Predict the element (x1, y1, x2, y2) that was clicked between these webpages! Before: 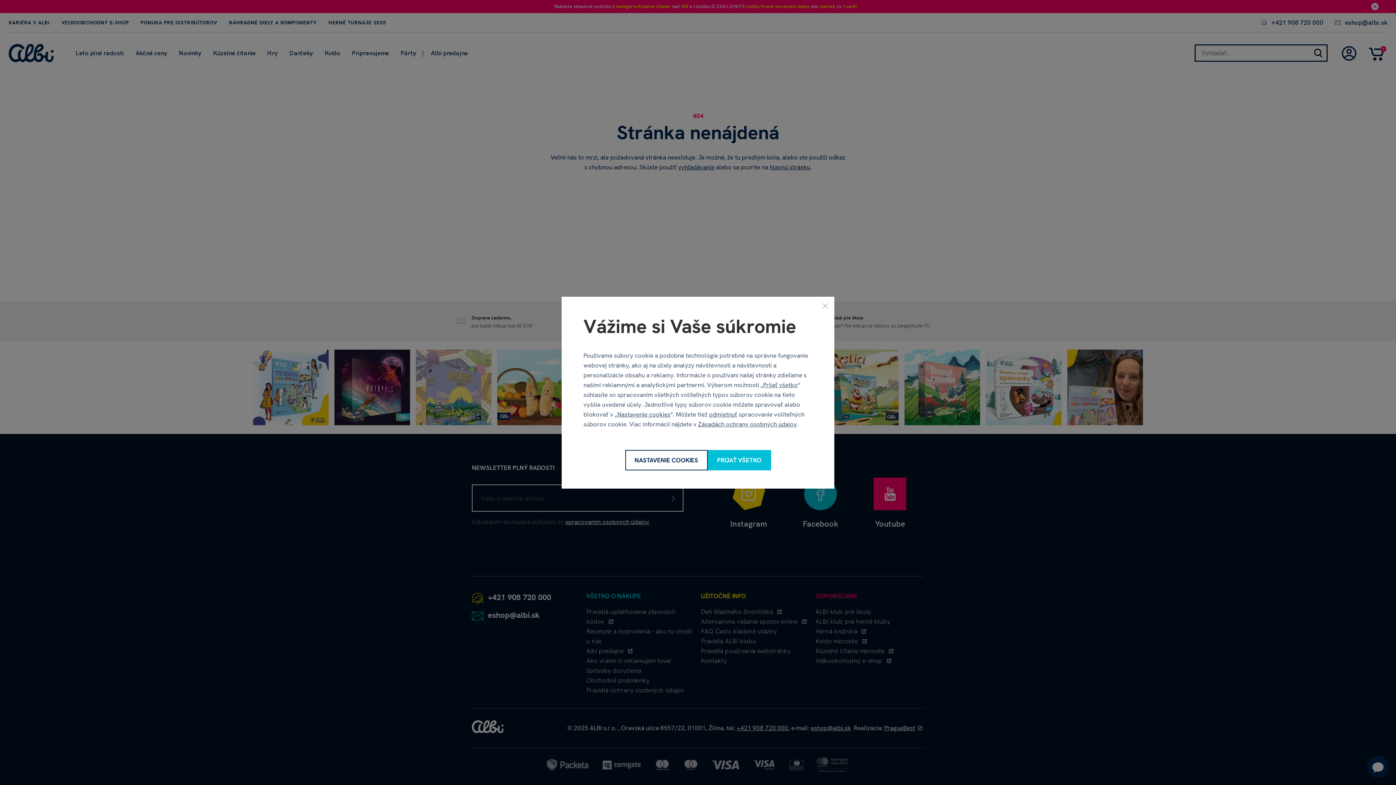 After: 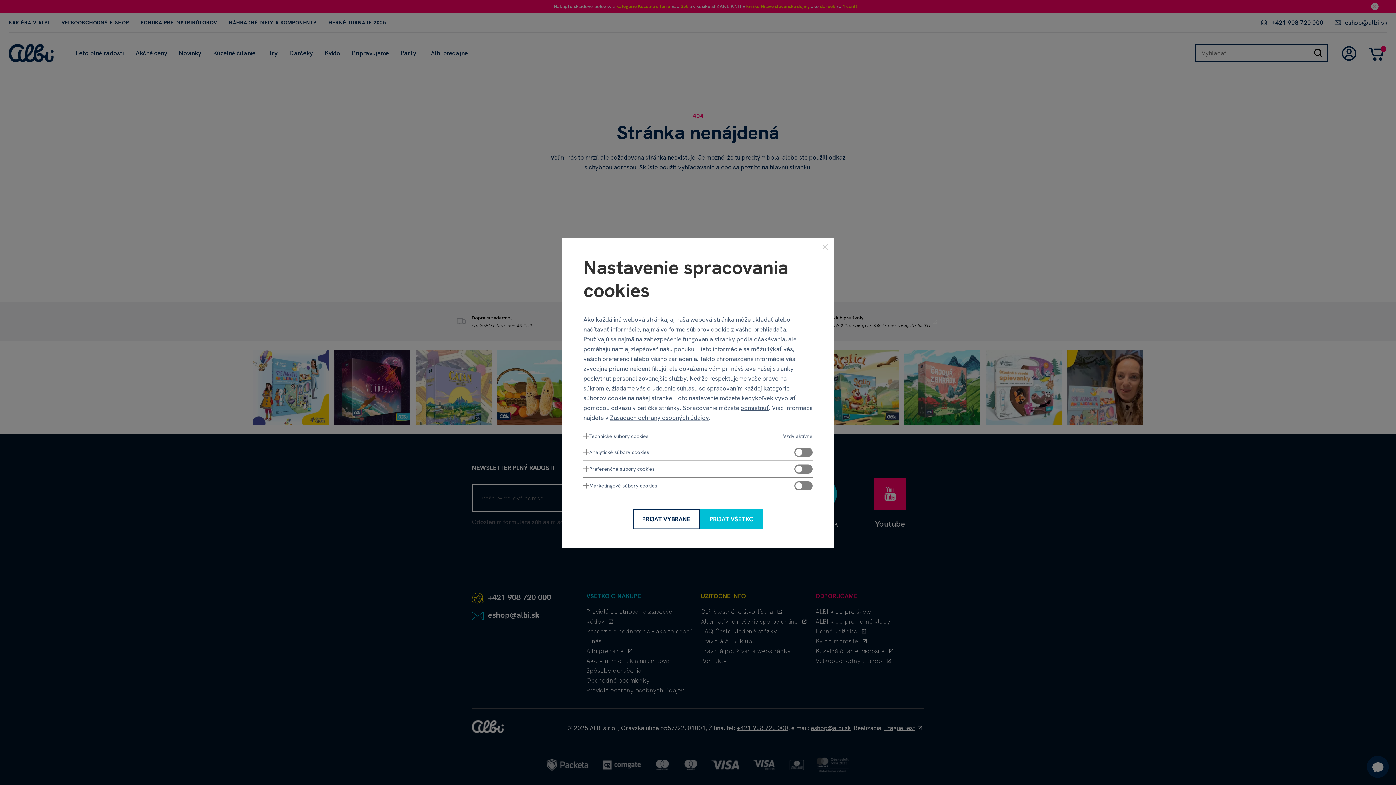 Action: label: Nastavenie cookies bbox: (617, 410, 670, 418)